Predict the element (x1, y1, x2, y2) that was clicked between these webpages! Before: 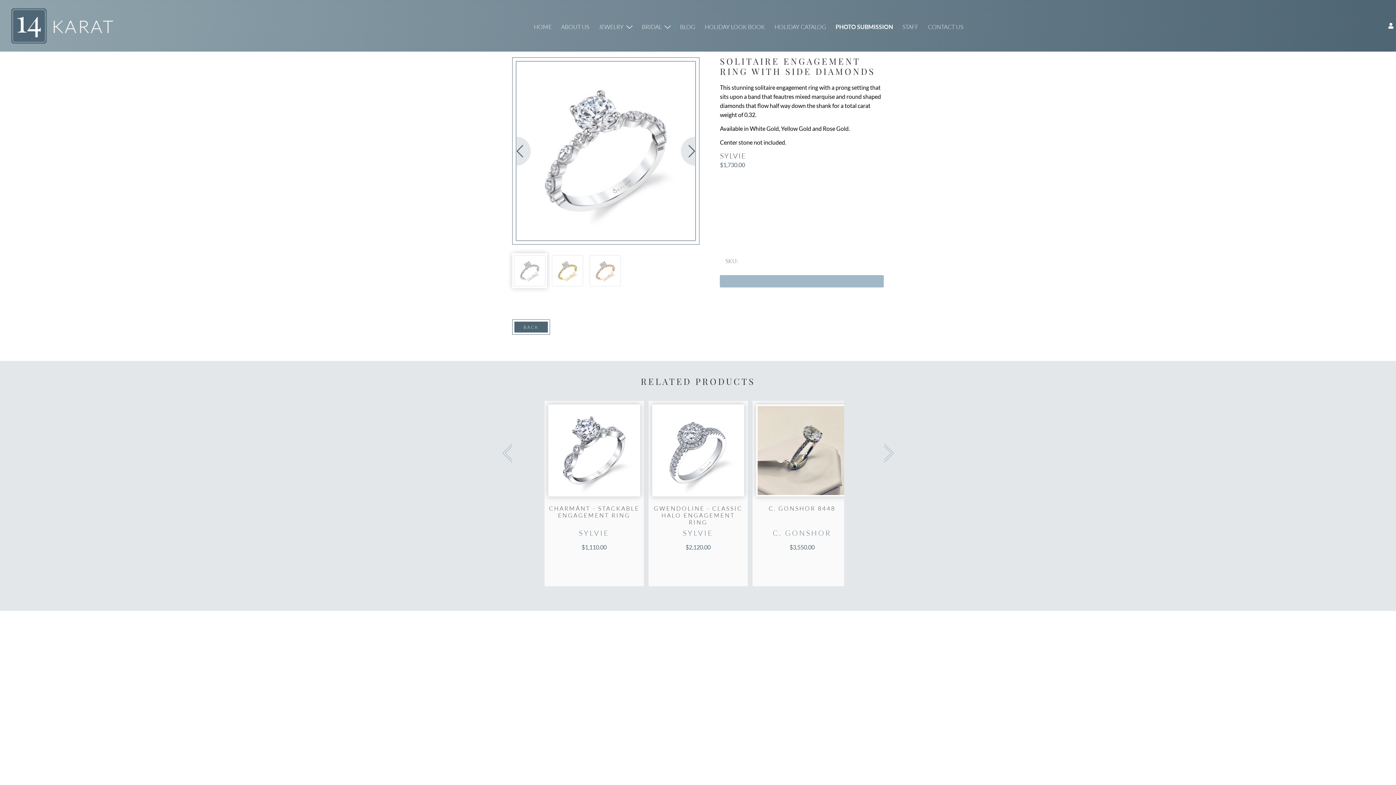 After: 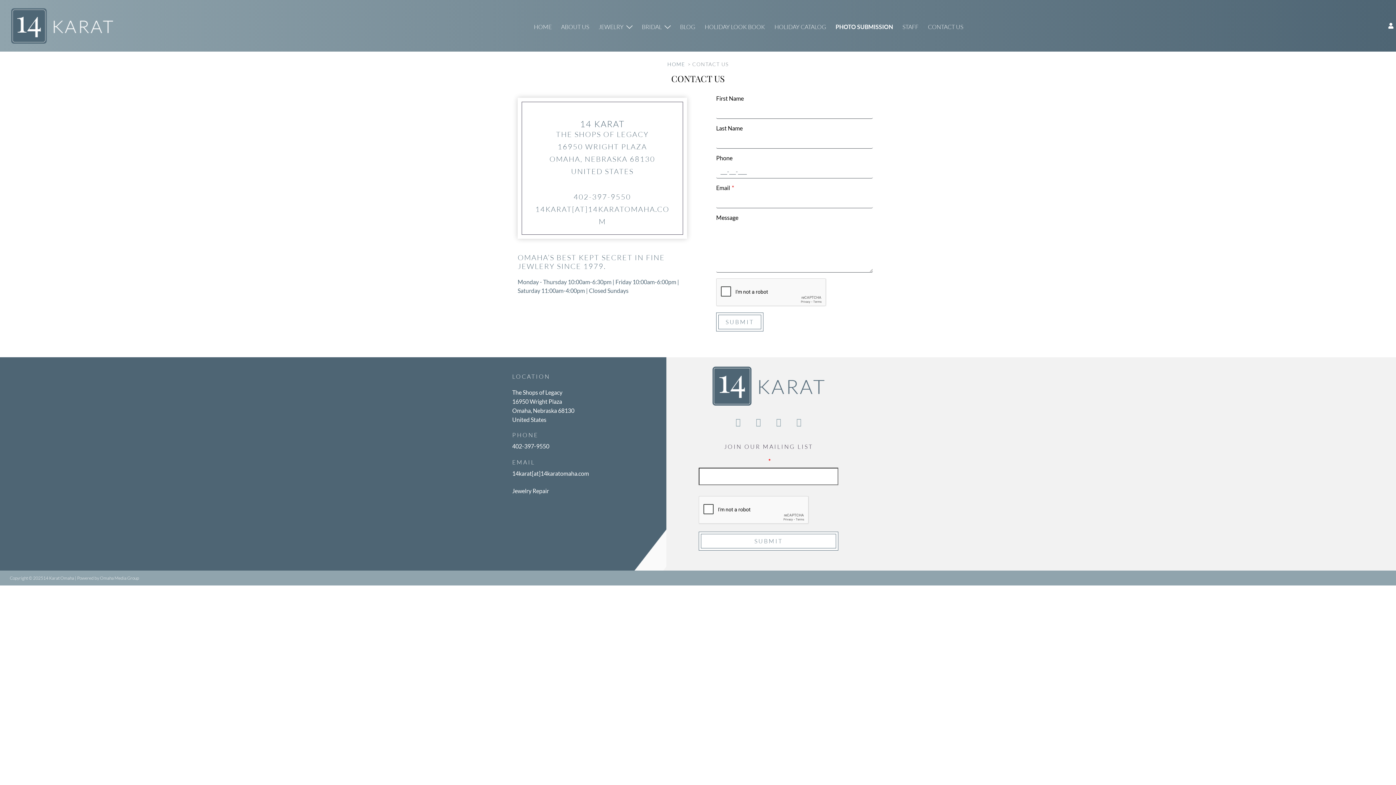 Action: label: CONTACT US bbox: (928, 23, 963, 34)